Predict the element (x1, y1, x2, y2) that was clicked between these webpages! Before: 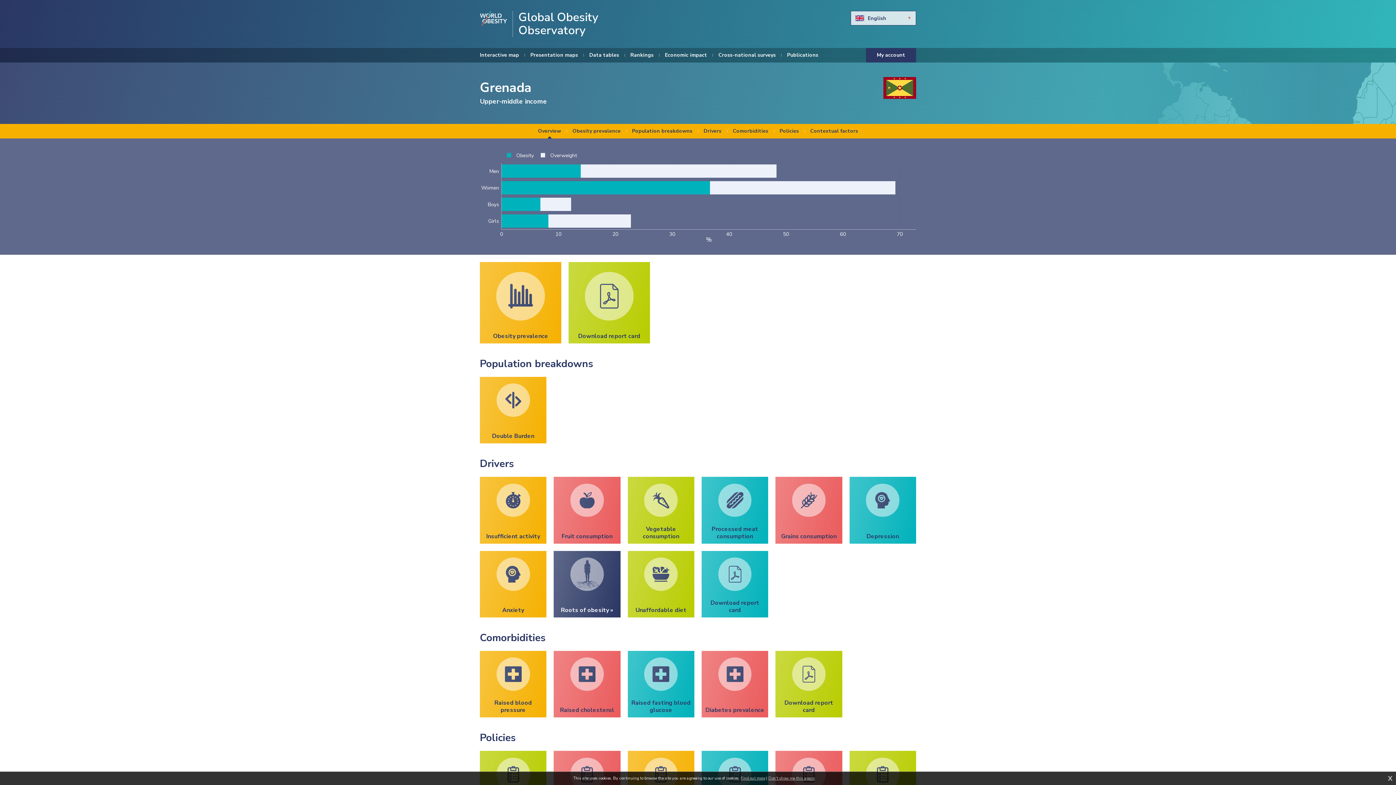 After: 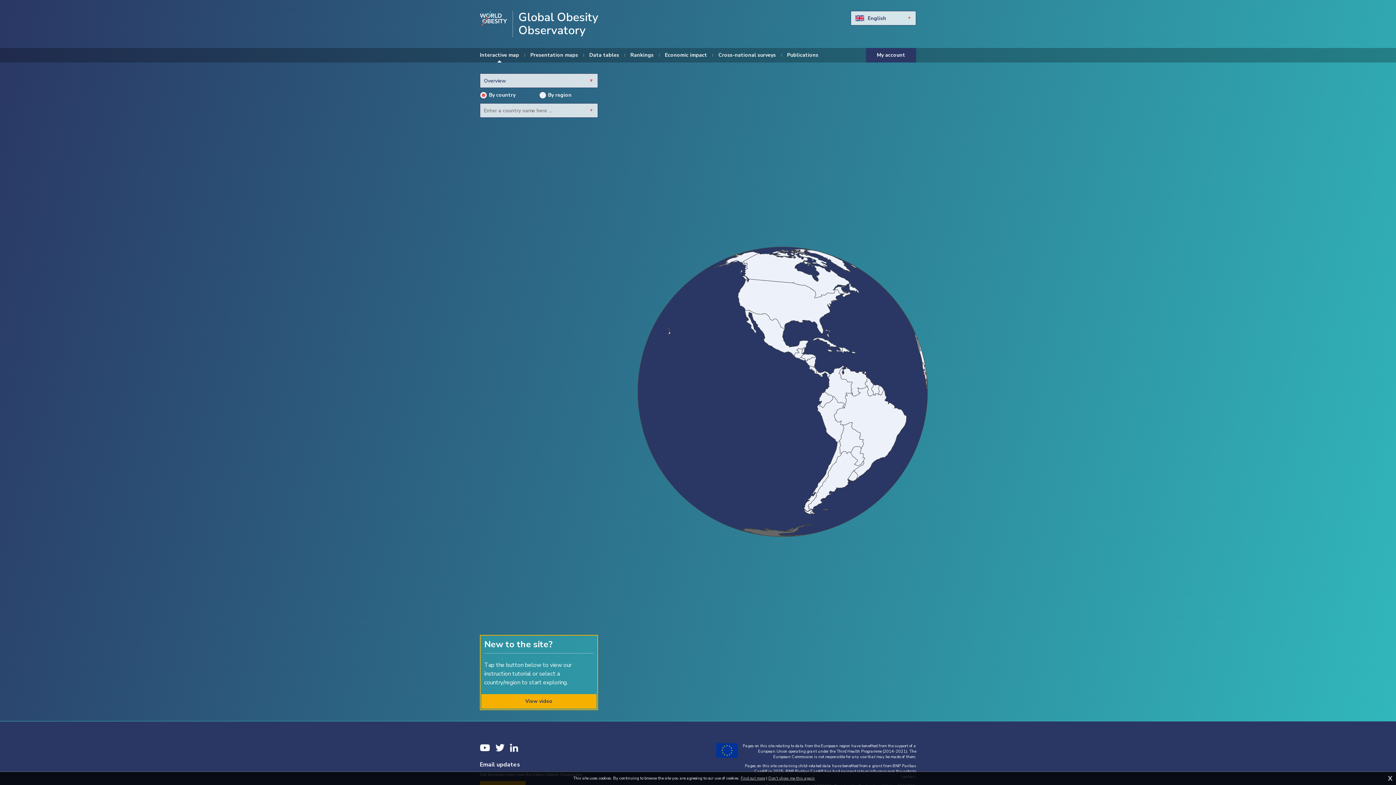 Action: label: Interactive map bbox: (480, 48, 519, 62)